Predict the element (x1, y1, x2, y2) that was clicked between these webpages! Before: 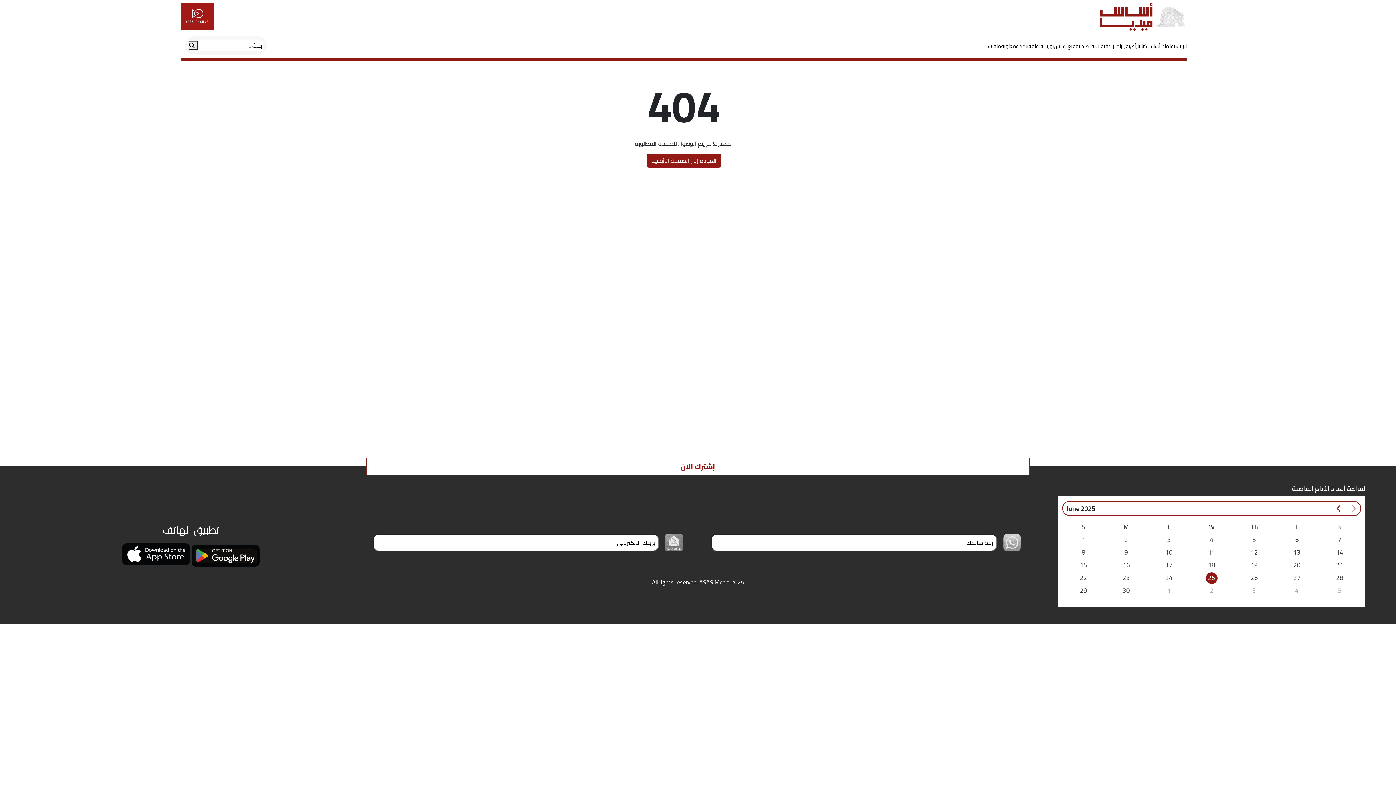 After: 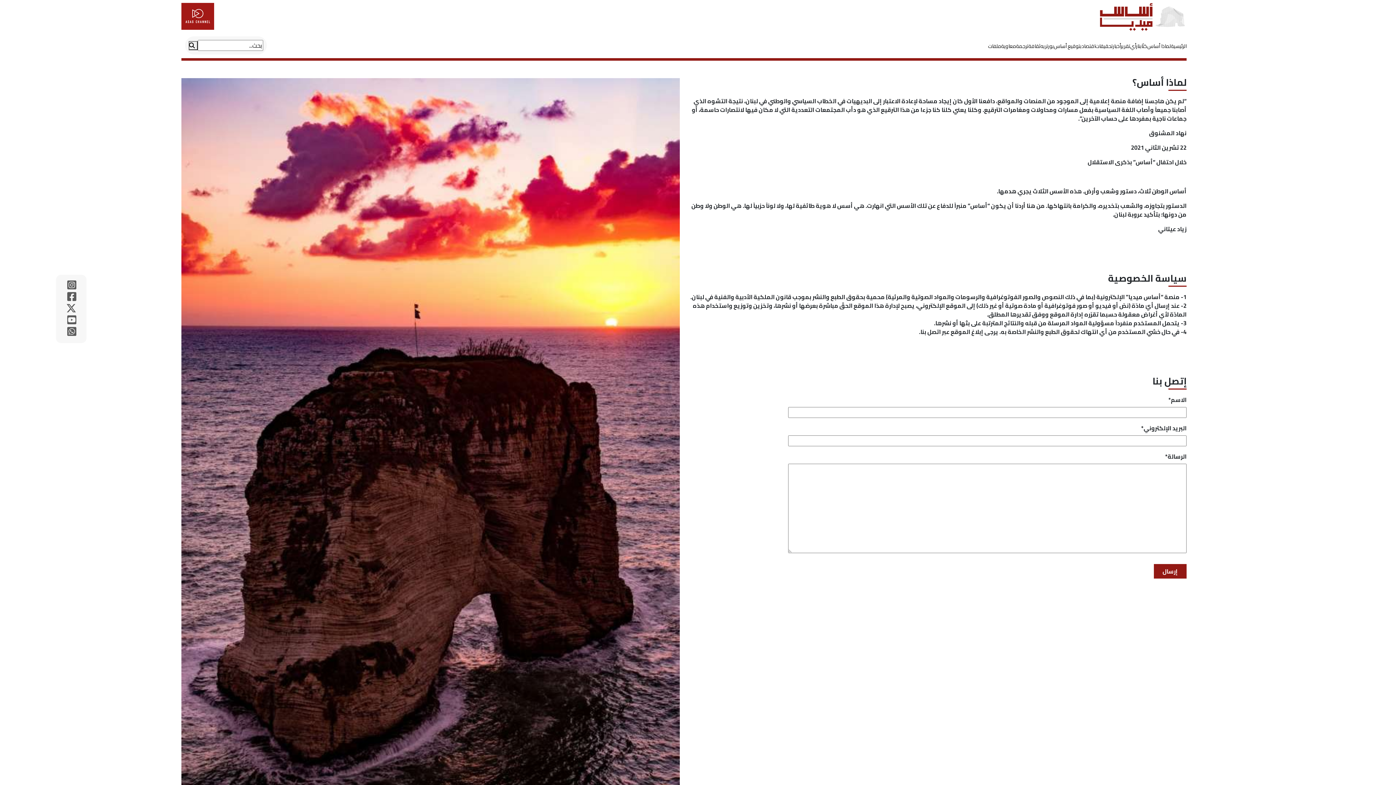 Action: label: لماذا أساس bbox: (1147, 42, 1171, 50)